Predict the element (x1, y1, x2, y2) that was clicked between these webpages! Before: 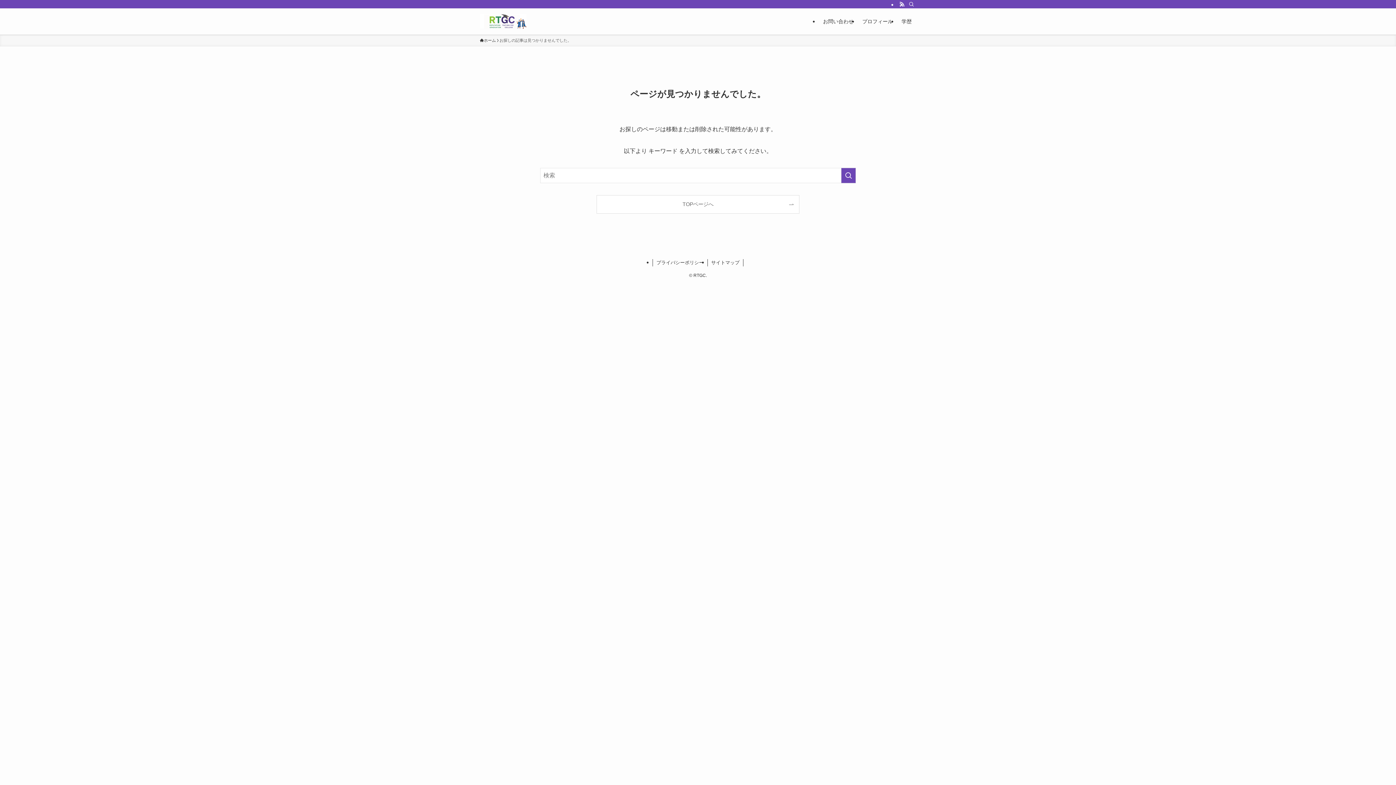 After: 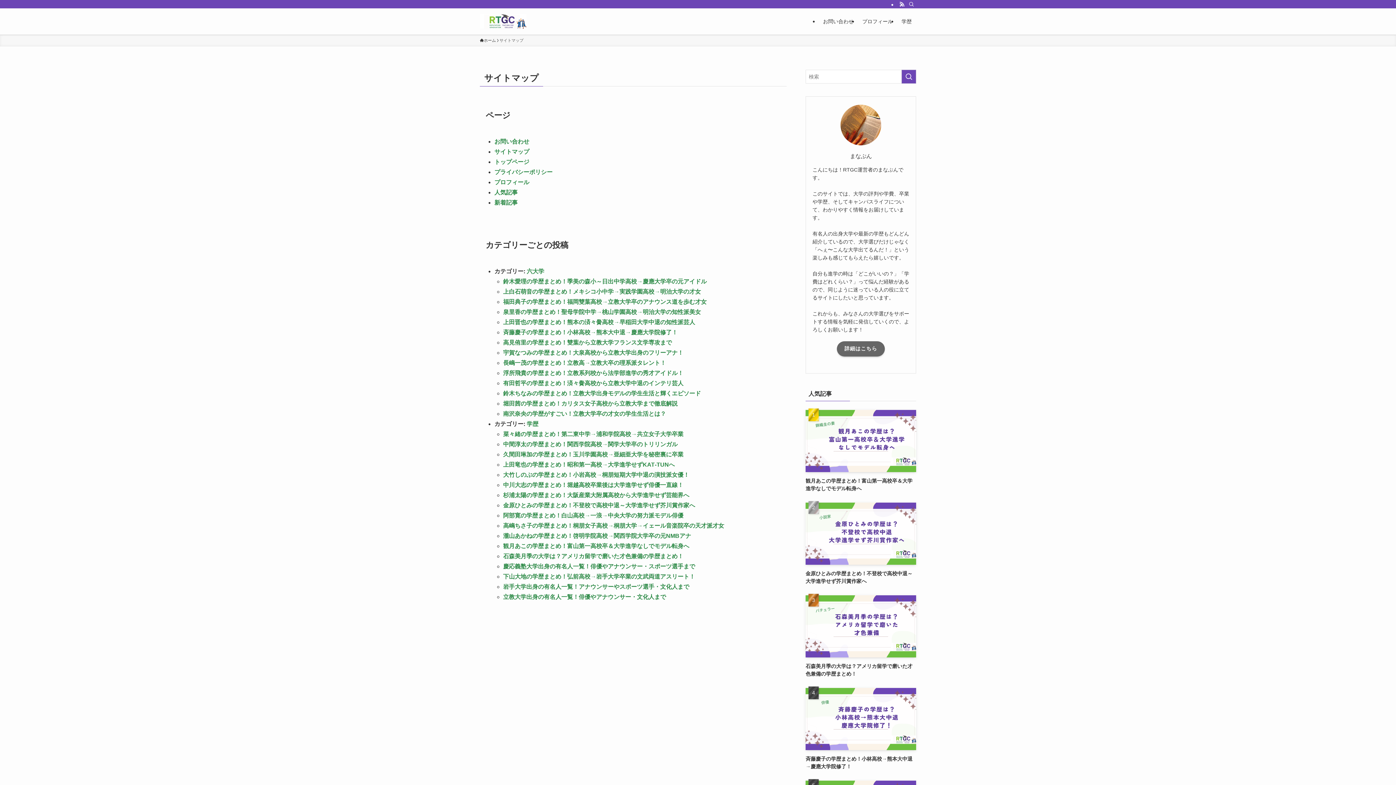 Action: bbox: (707, 259, 743, 266) label: サイトマップ